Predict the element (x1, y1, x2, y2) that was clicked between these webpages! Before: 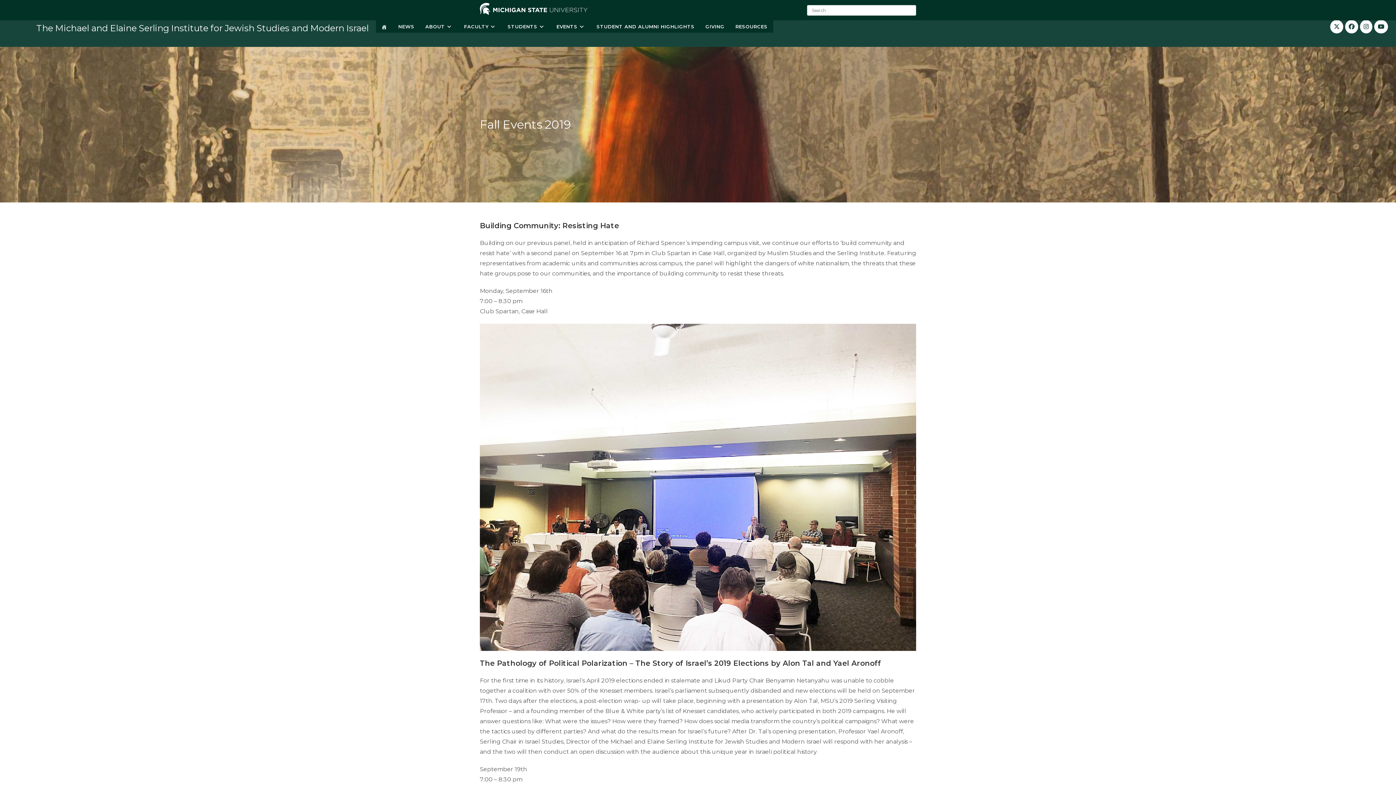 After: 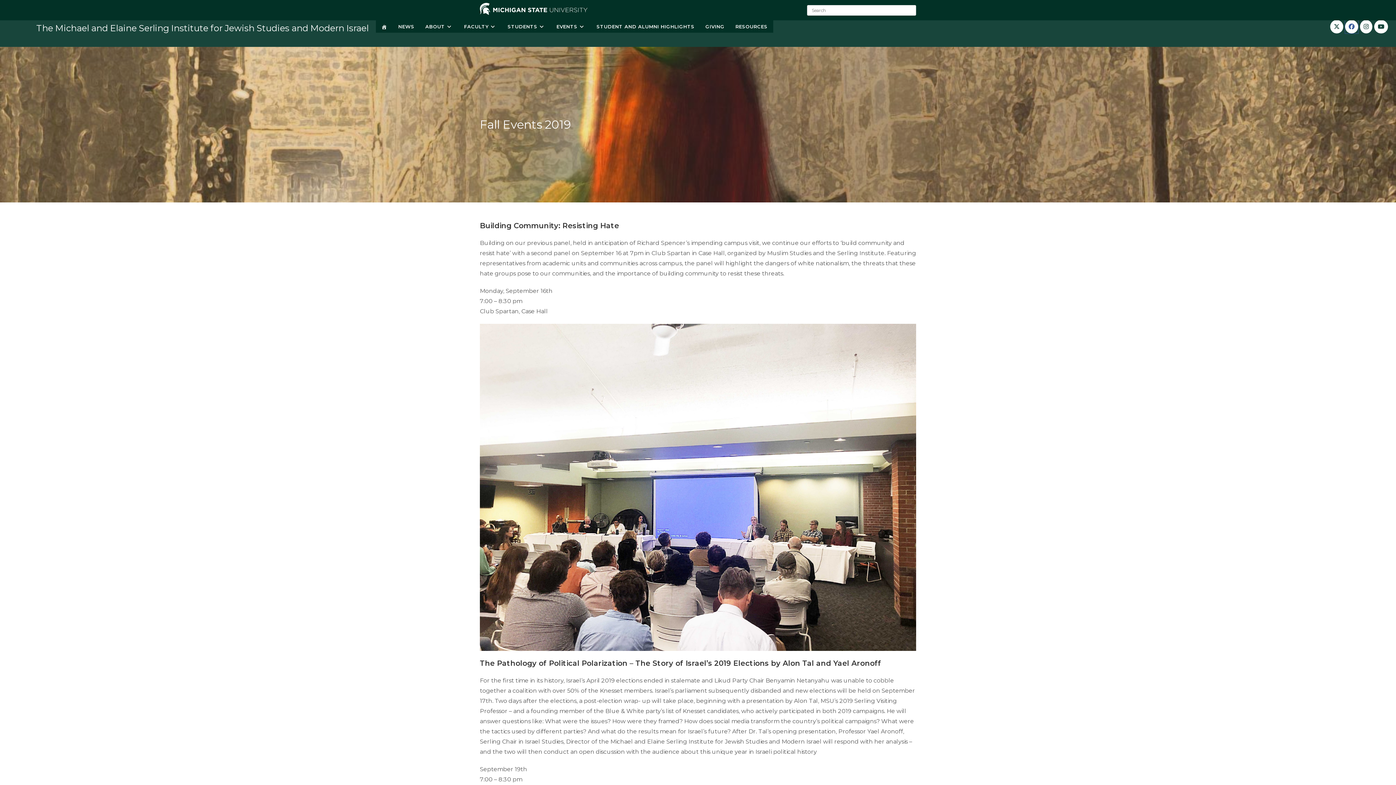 Action: label: Facebook (opens in a new tab) bbox: (1345, 19, 1358, 33)